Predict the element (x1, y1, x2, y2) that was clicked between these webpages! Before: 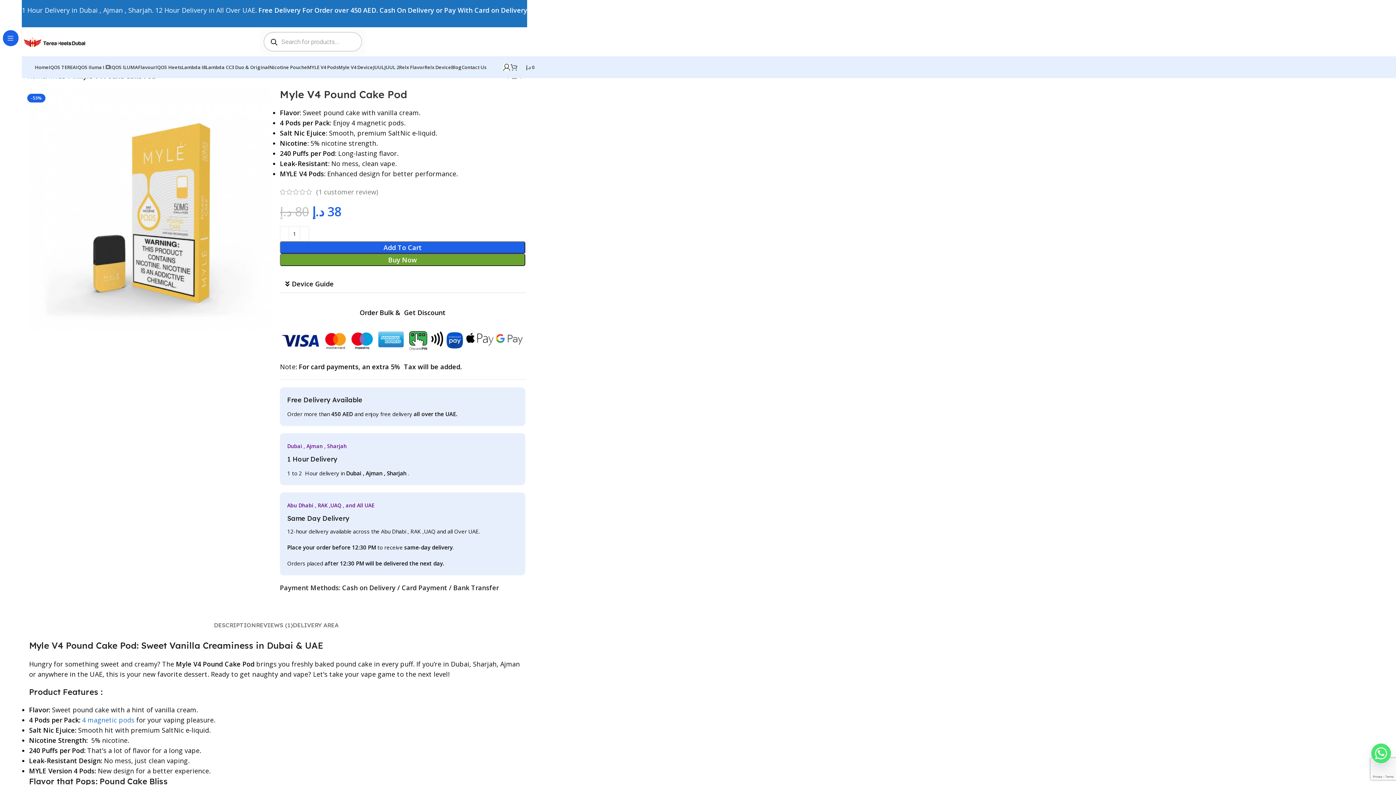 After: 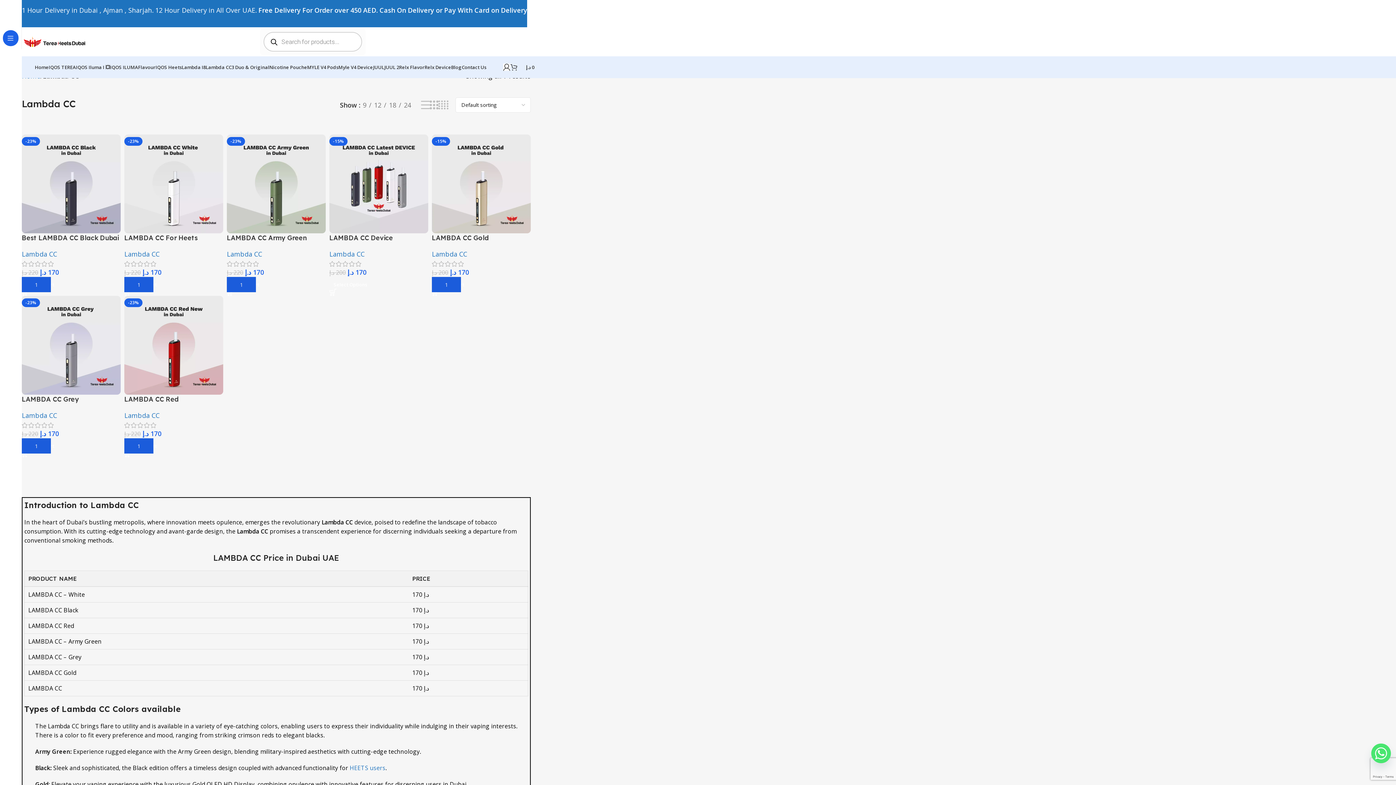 Action: label: Lambda CC bbox: (205, 60, 231, 74)